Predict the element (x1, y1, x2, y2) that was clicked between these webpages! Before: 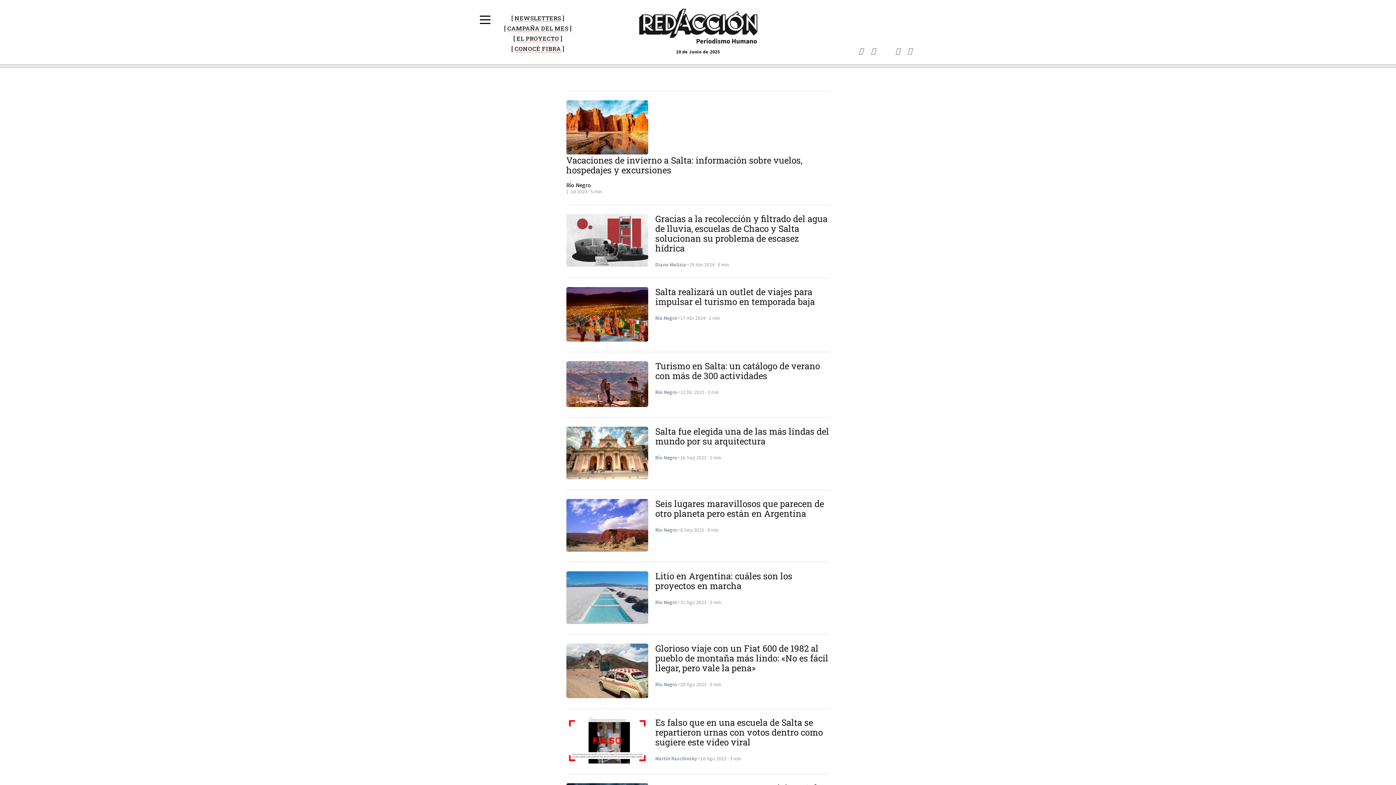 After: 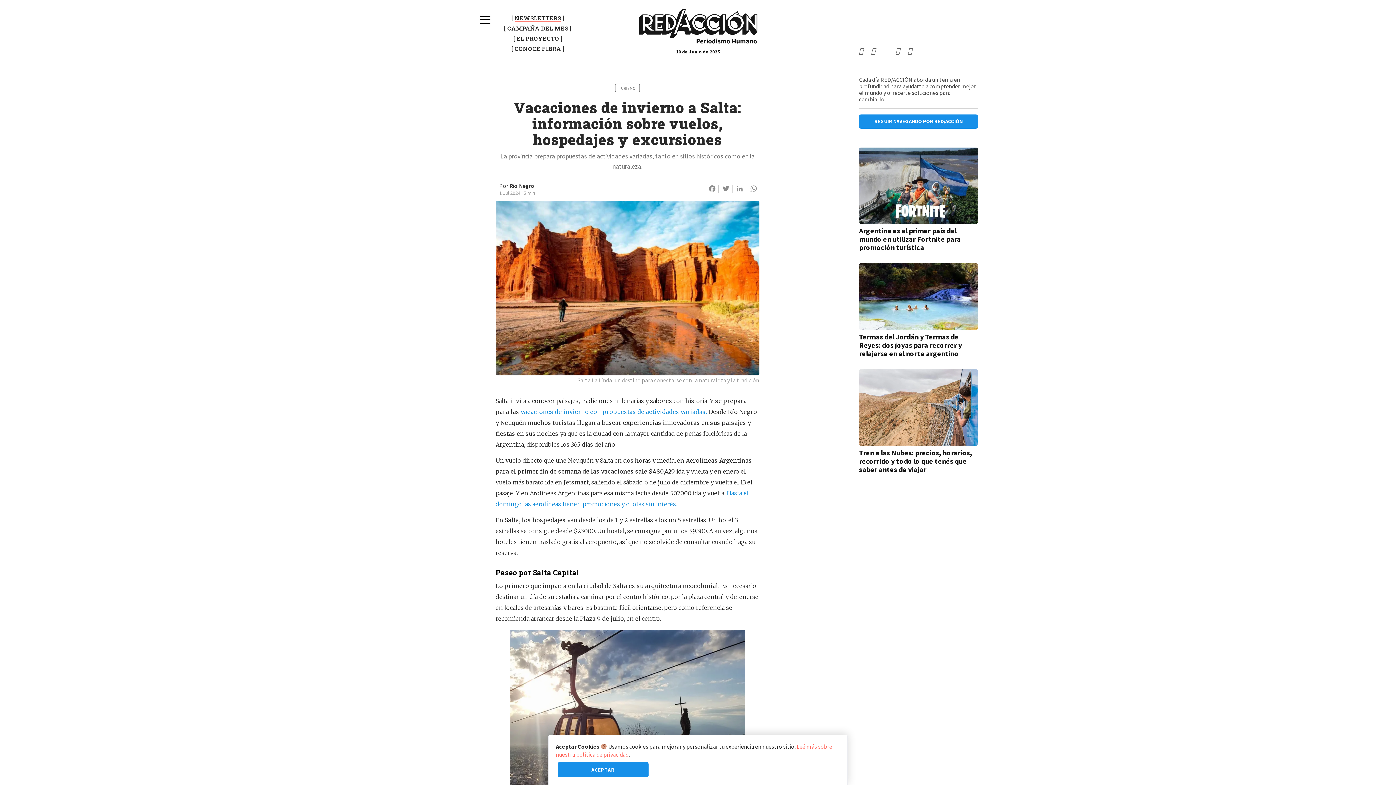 Action: bbox: (566, 148, 648, 156)